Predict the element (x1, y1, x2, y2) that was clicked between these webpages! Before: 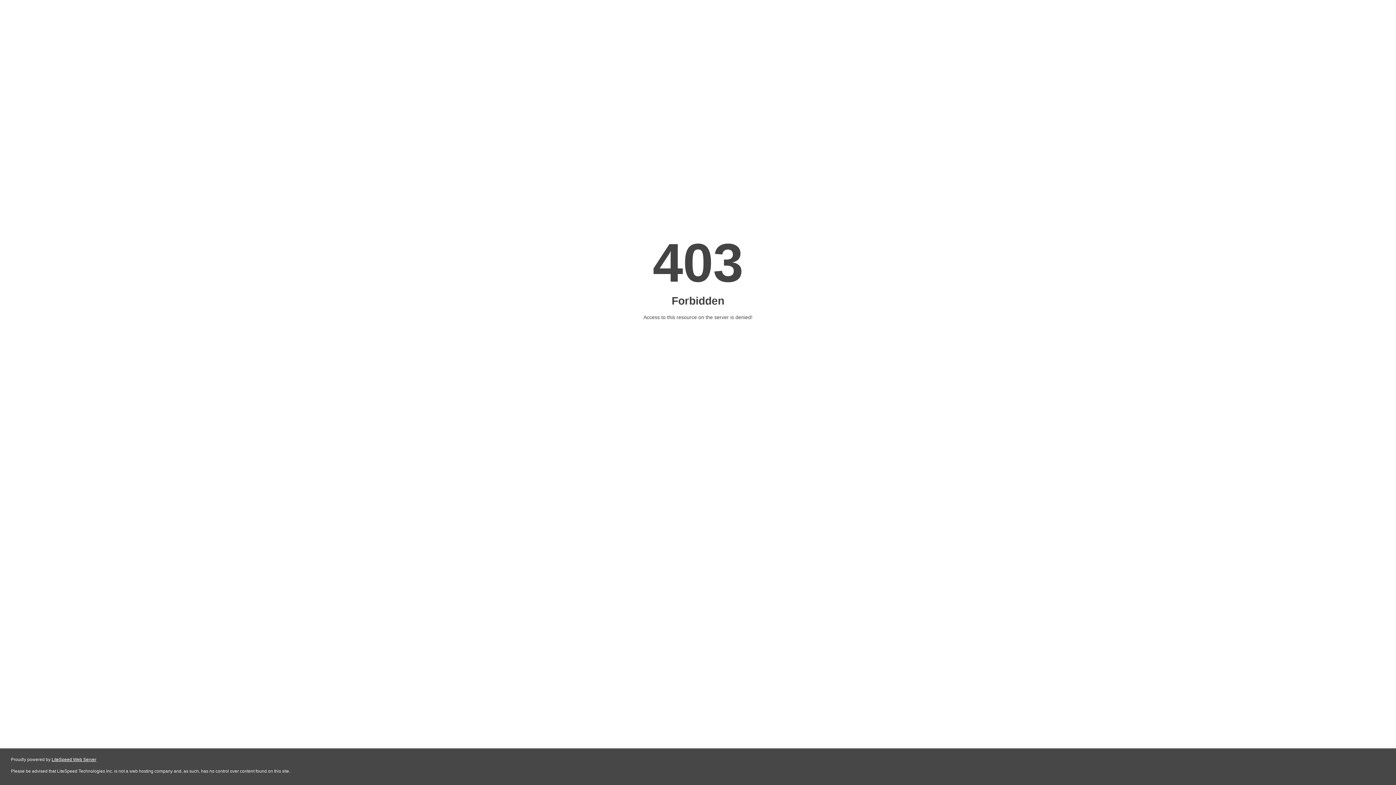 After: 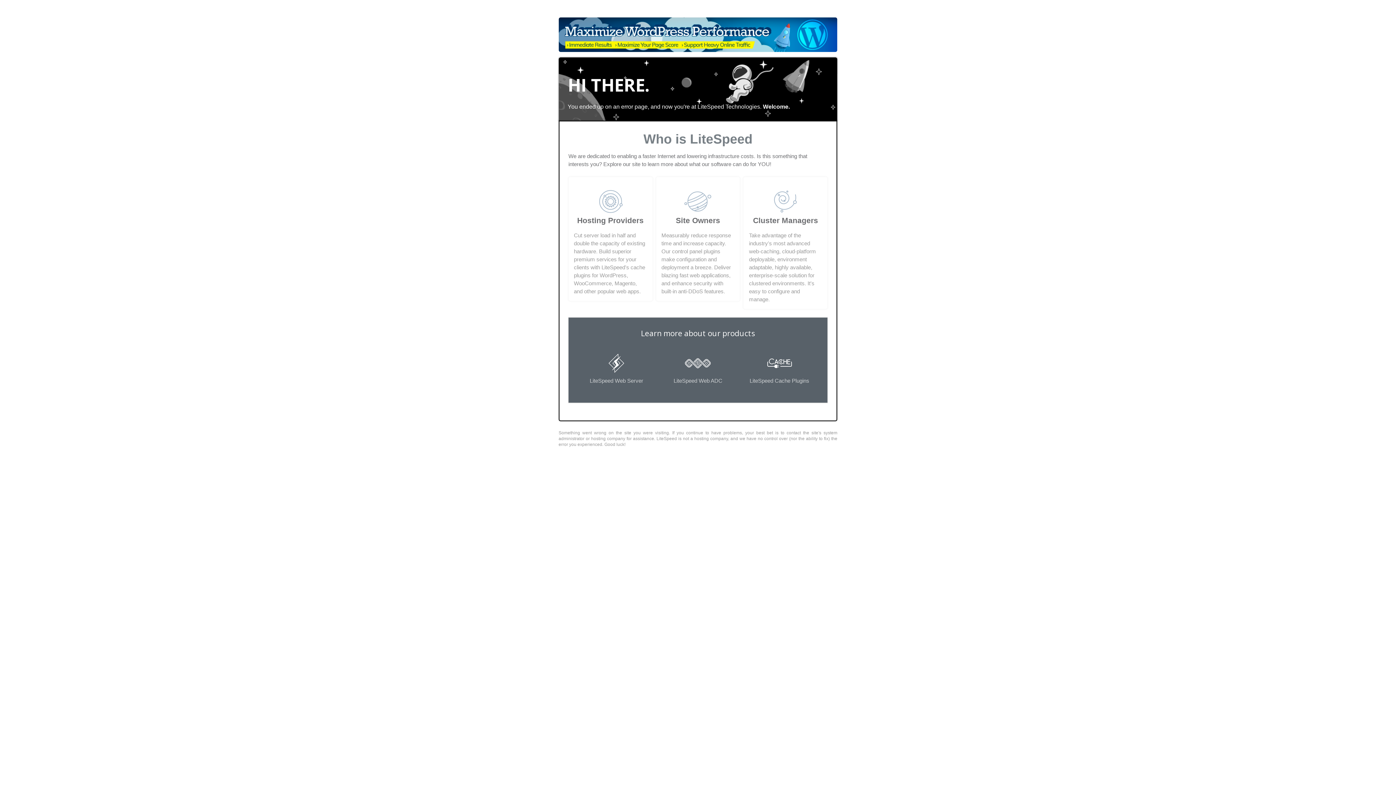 Action: bbox: (51, 757, 96, 762) label: LiteSpeed Web Server